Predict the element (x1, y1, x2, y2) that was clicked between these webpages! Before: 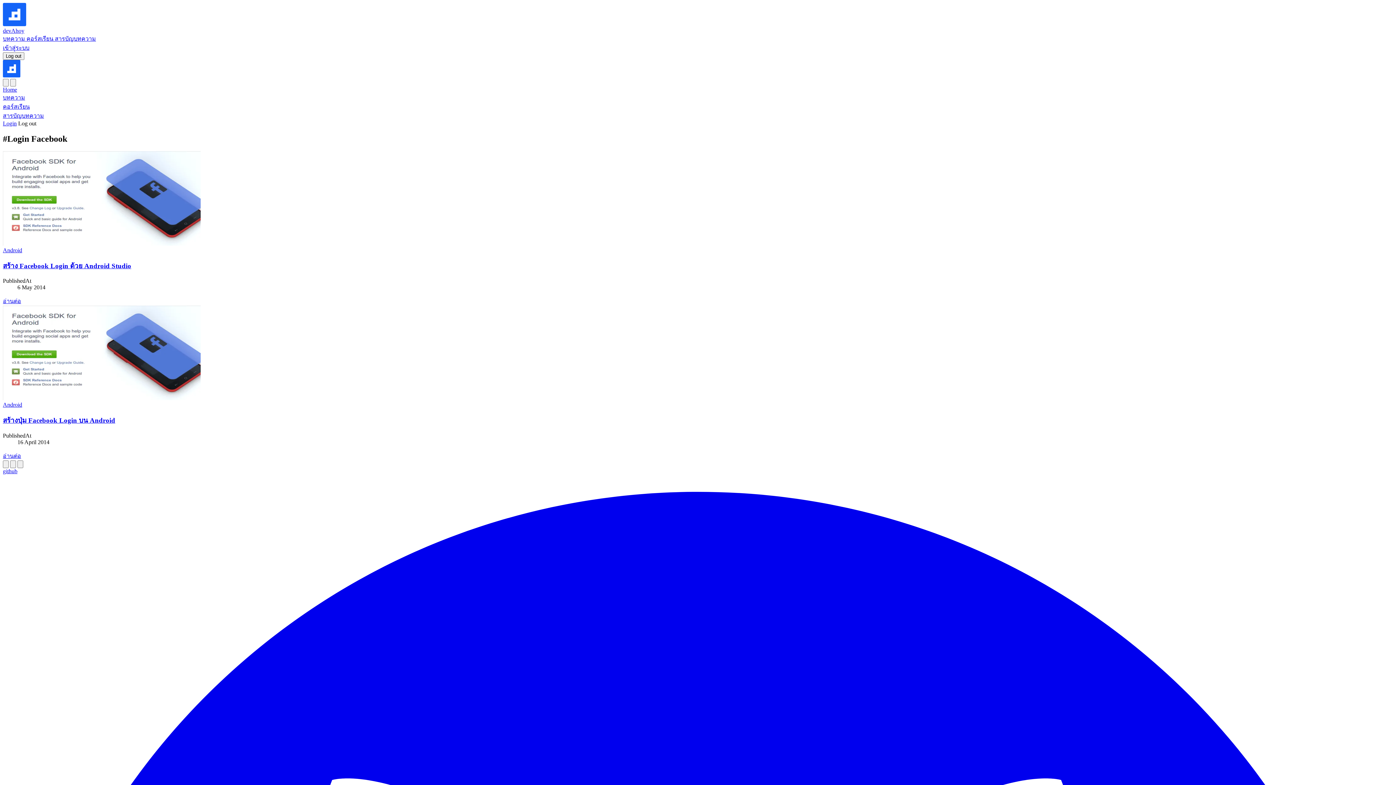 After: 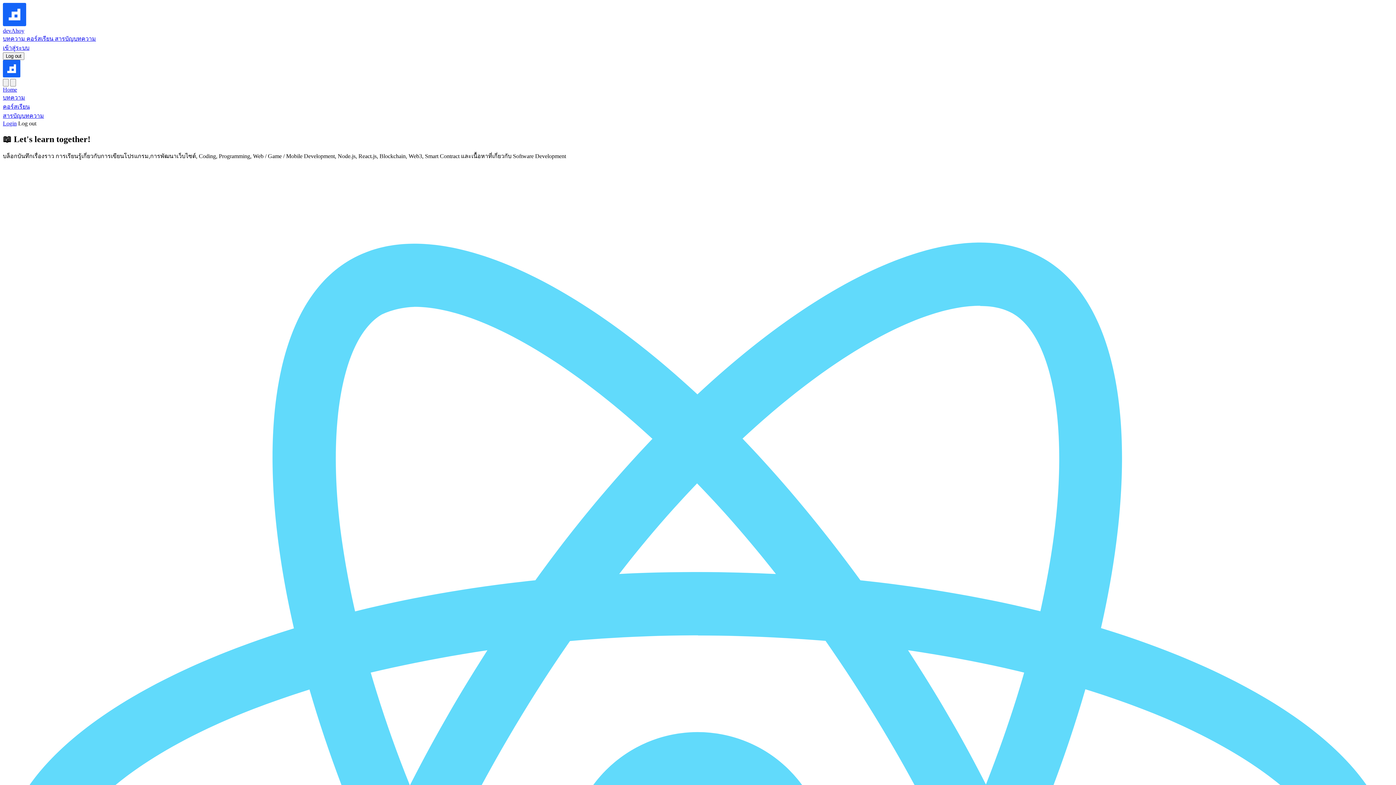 Action: bbox: (2, 86, 17, 92) label: Home